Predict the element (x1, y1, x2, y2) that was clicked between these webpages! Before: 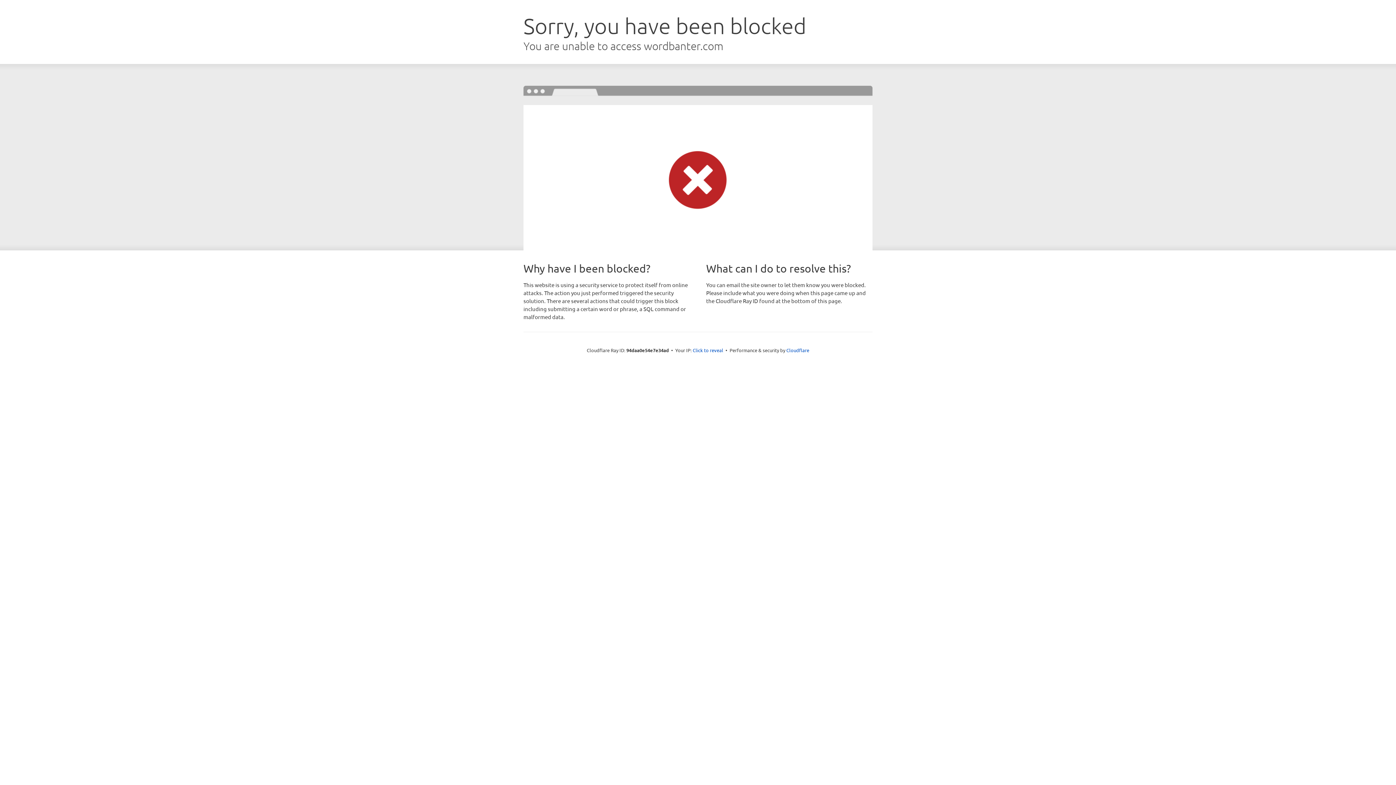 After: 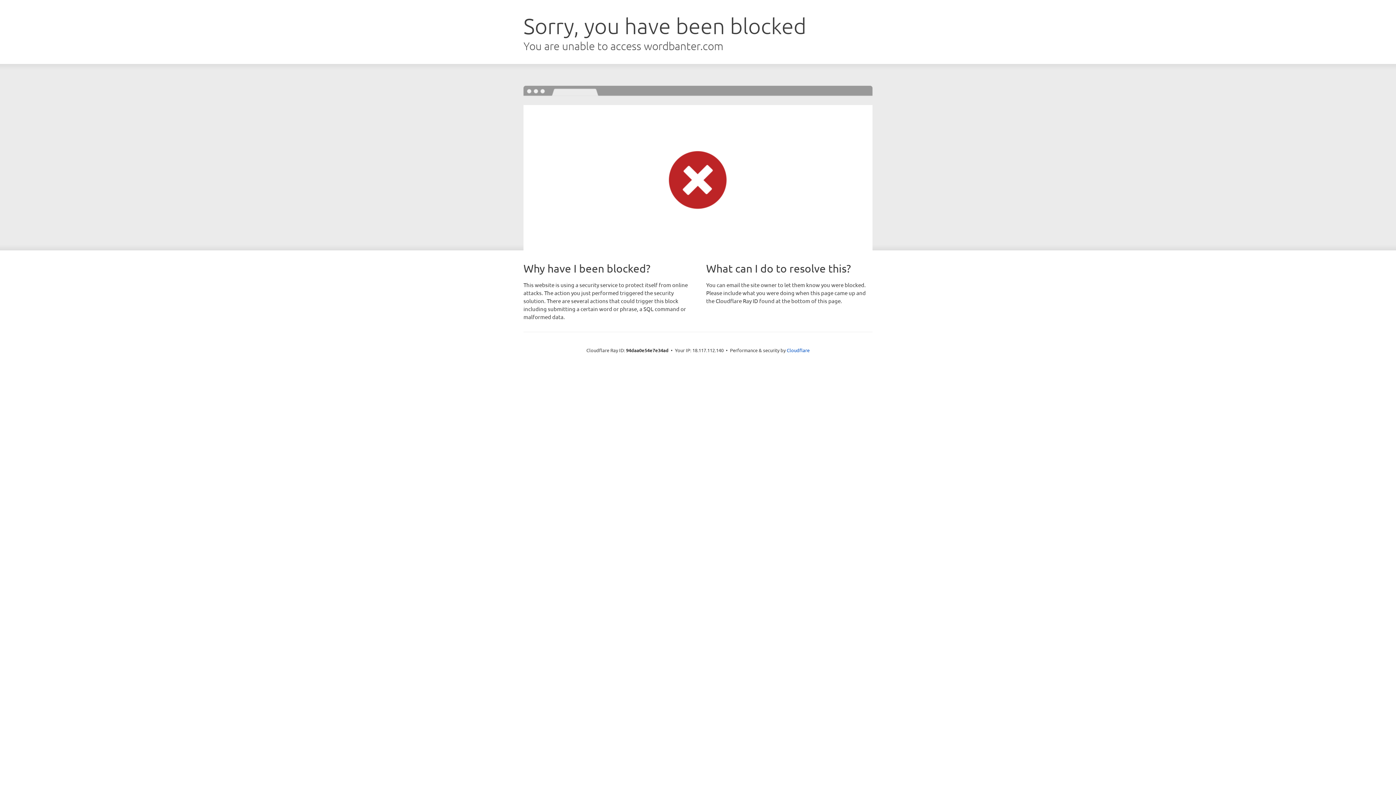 Action: label: Click to reveal bbox: (692, 346, 723, 353)